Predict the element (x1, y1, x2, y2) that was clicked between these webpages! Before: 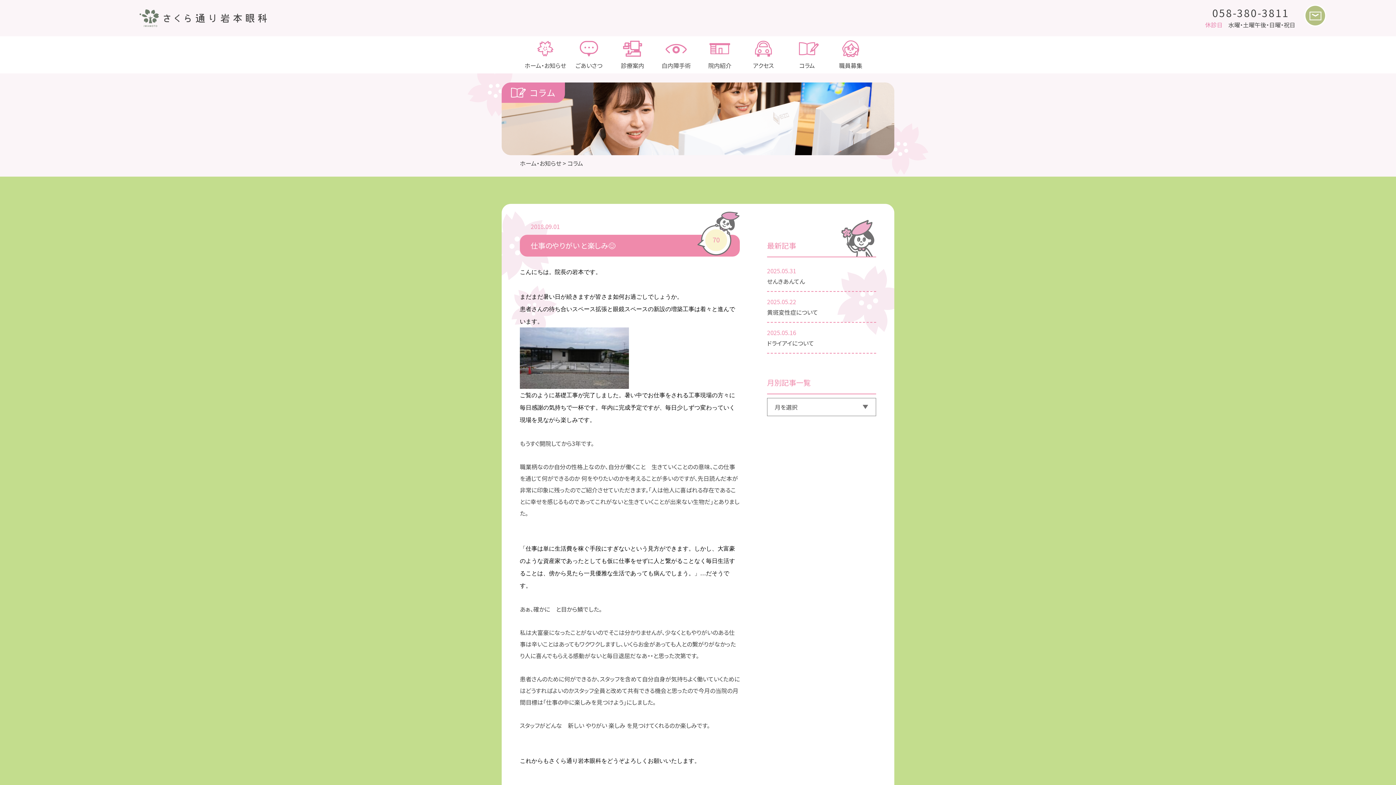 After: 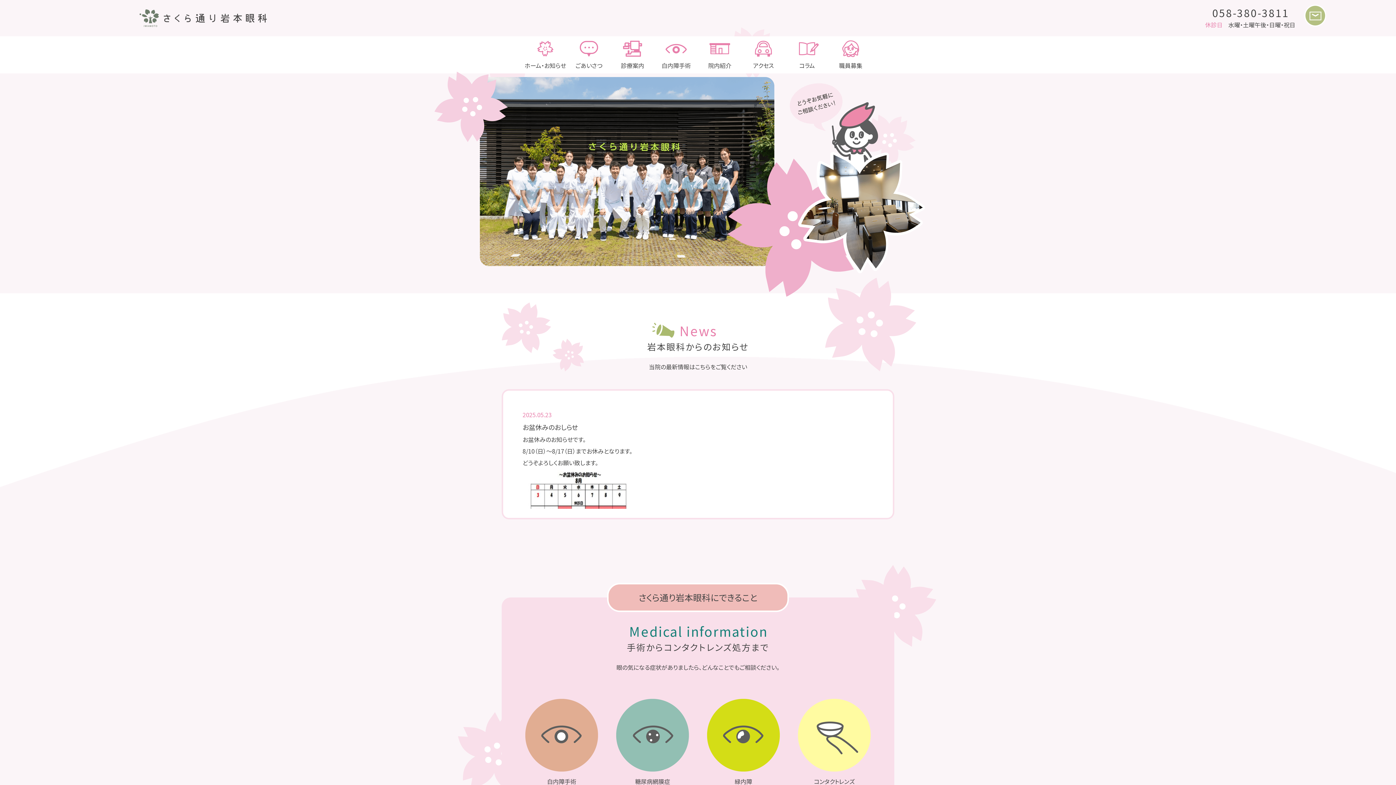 Action: label: ホーム・お知らせ bbox: (523, 40, 567, 69)